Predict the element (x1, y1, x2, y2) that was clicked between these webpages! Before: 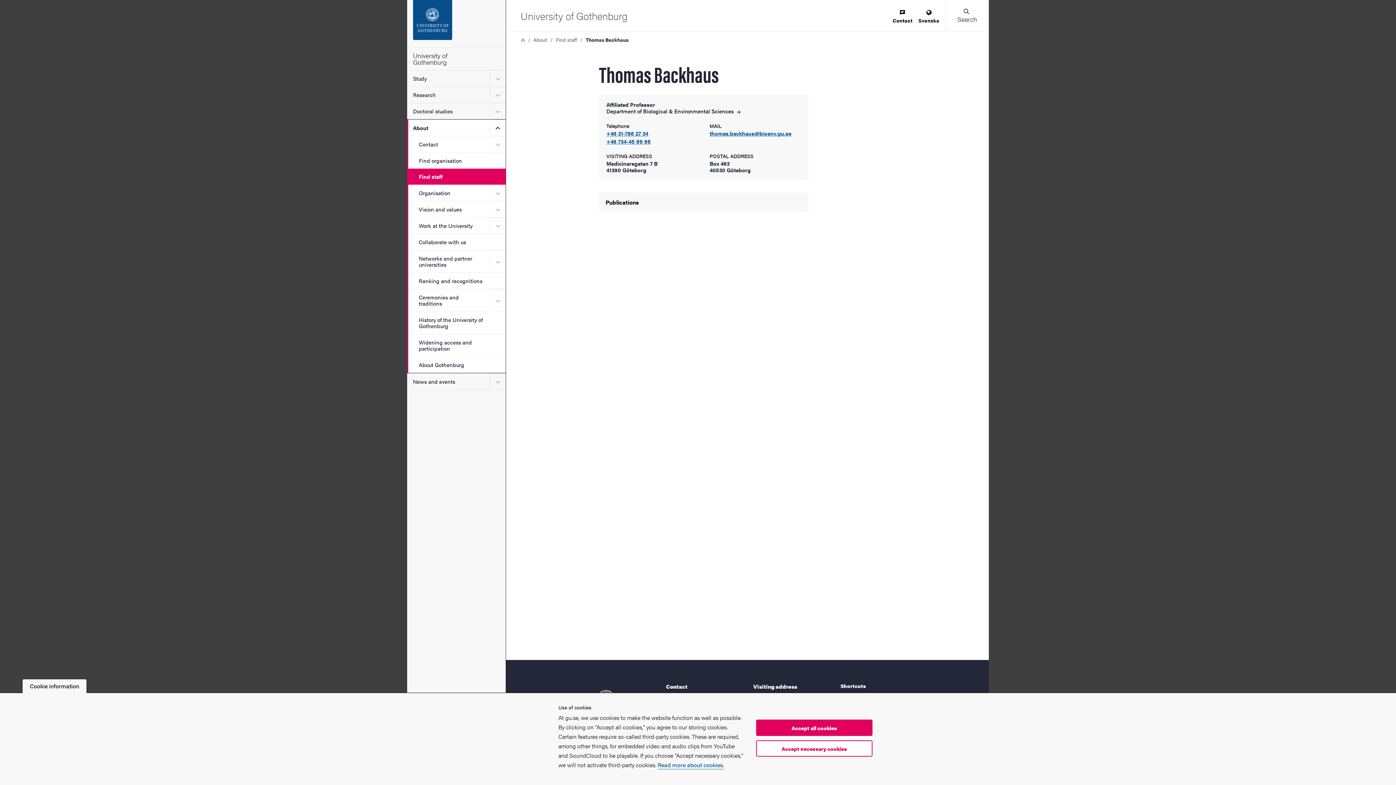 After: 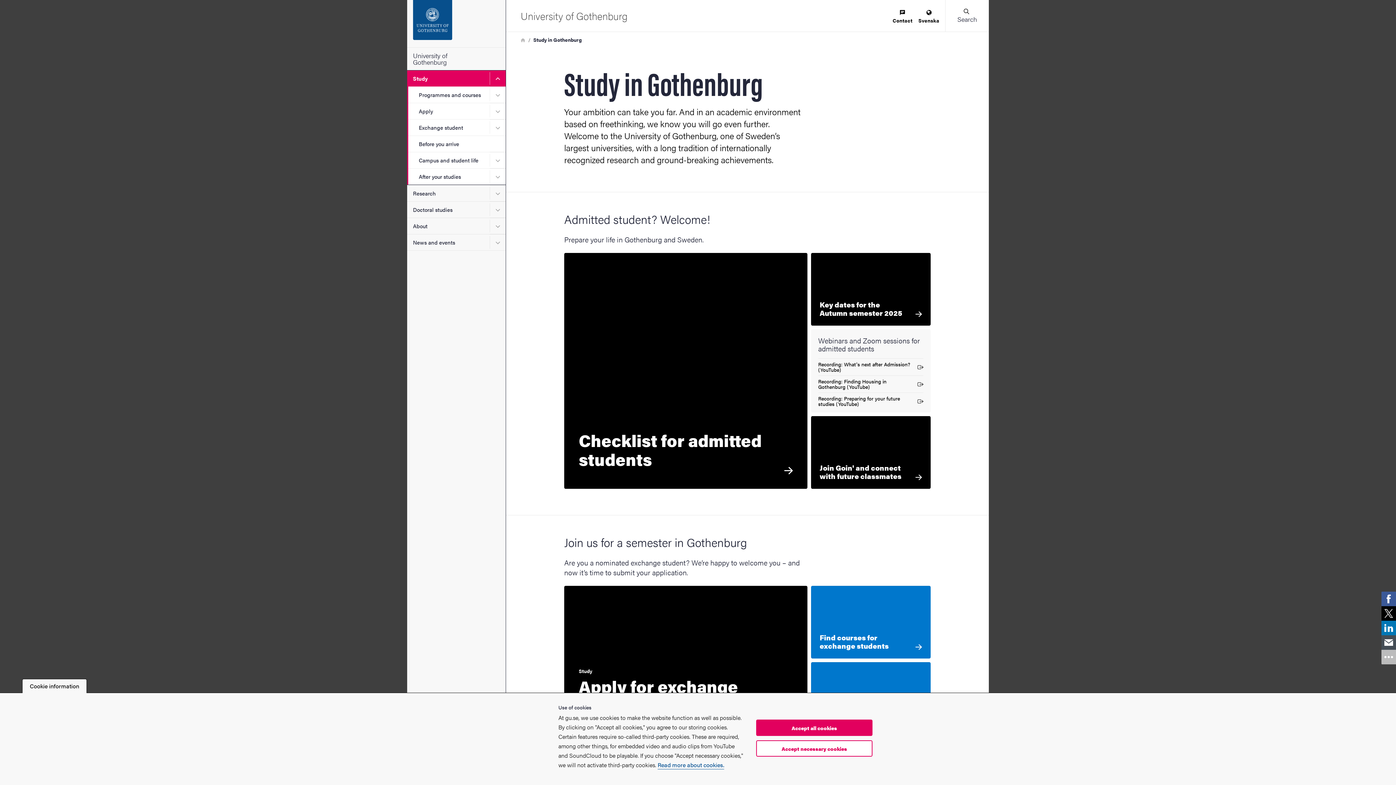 Action: label: Study bbox: (407, 70, 505, 86)